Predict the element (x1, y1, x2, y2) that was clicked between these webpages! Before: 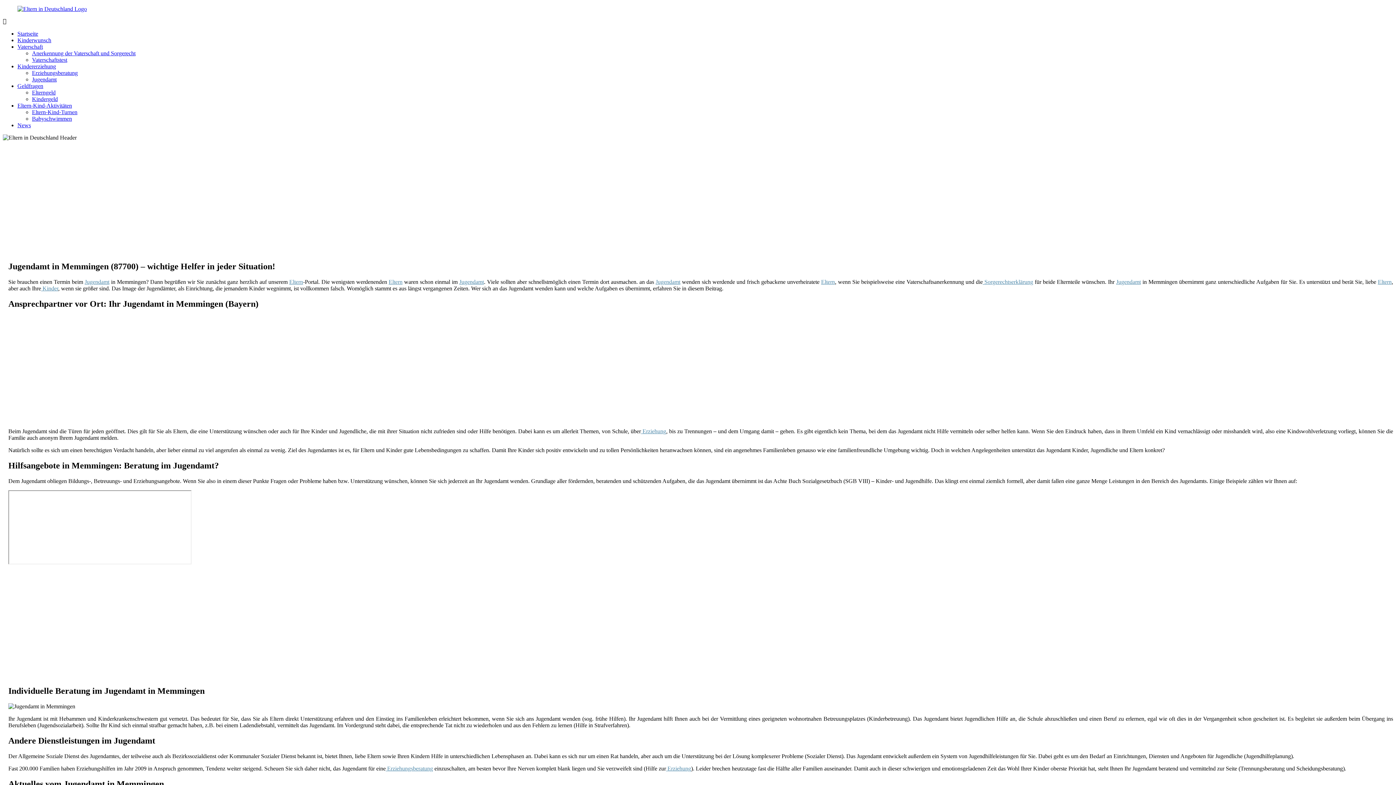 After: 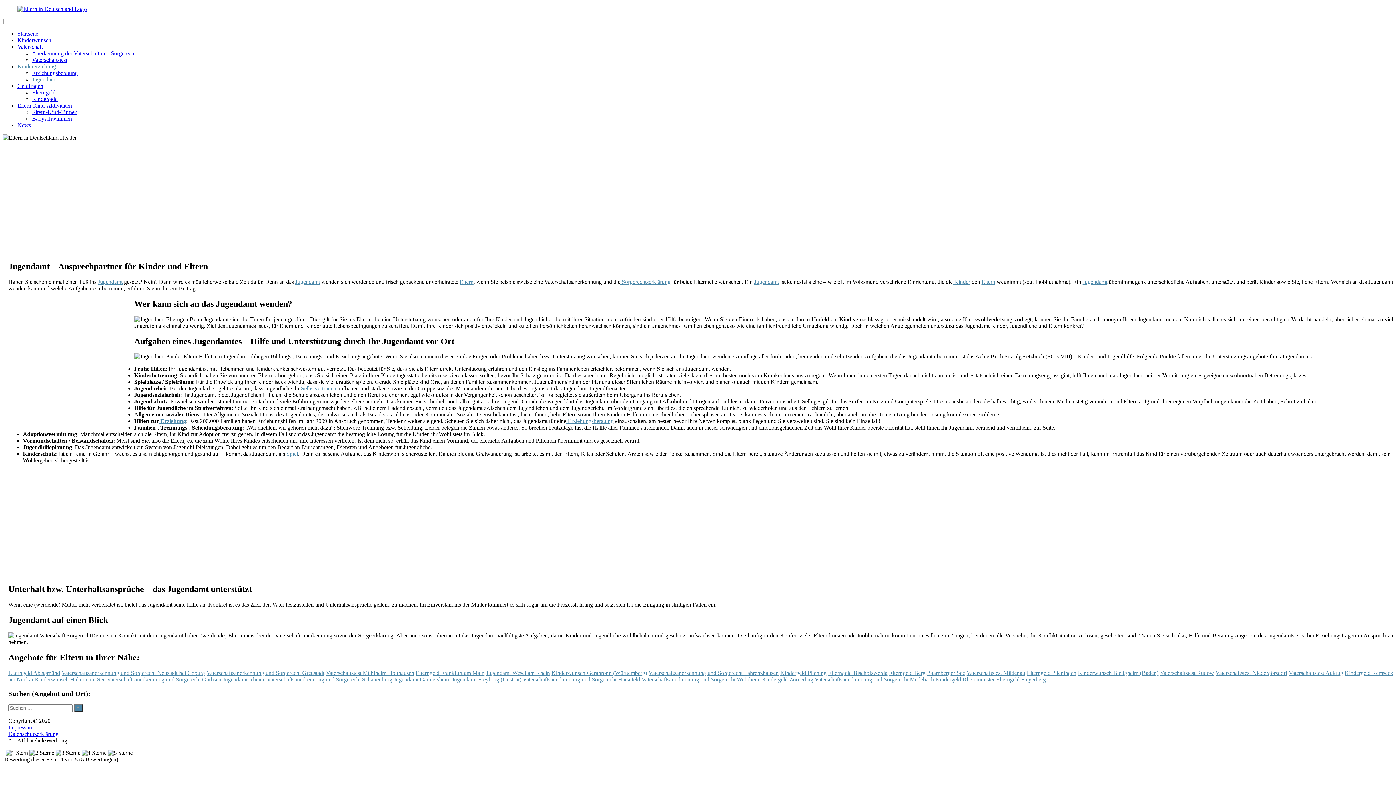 Action: bbox: (84, 278, 109, 285) label: Jugendamt